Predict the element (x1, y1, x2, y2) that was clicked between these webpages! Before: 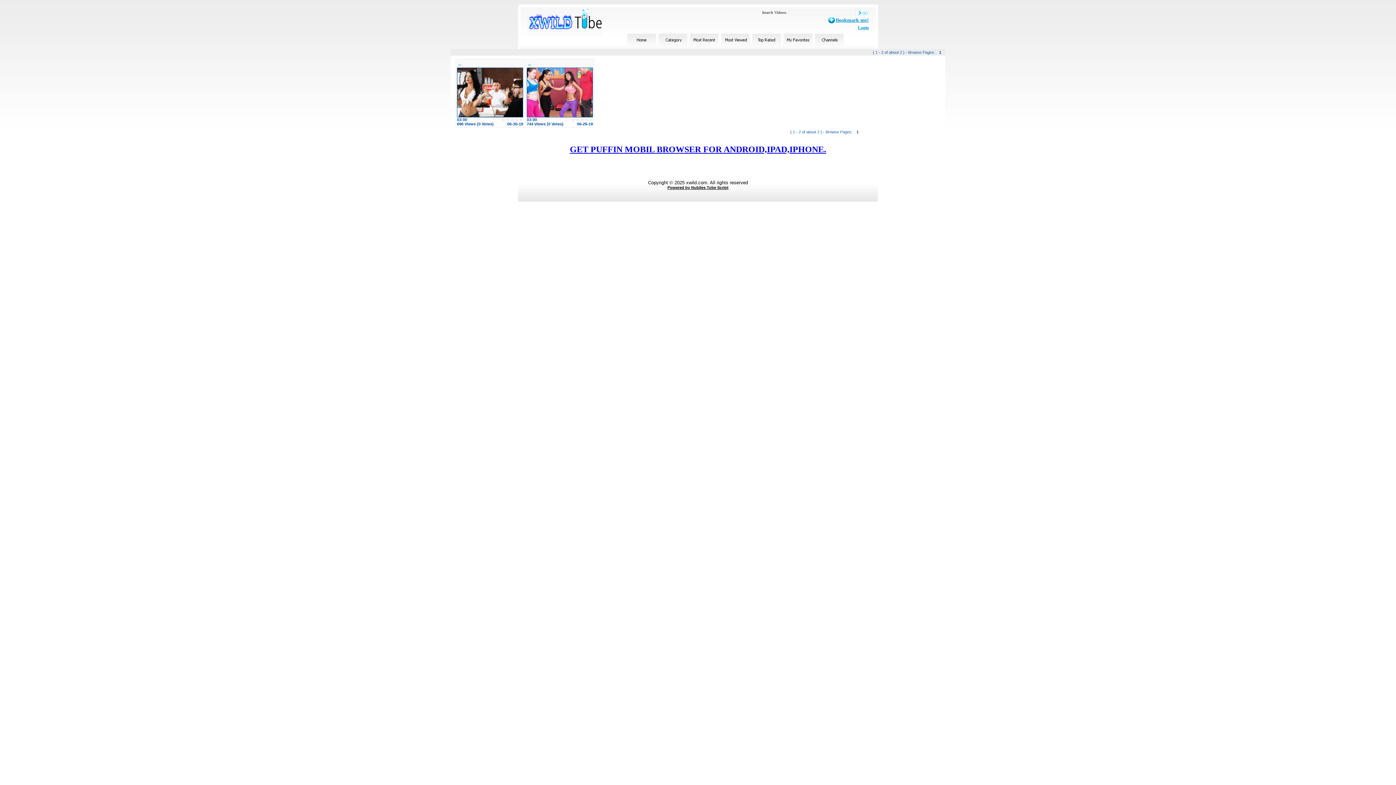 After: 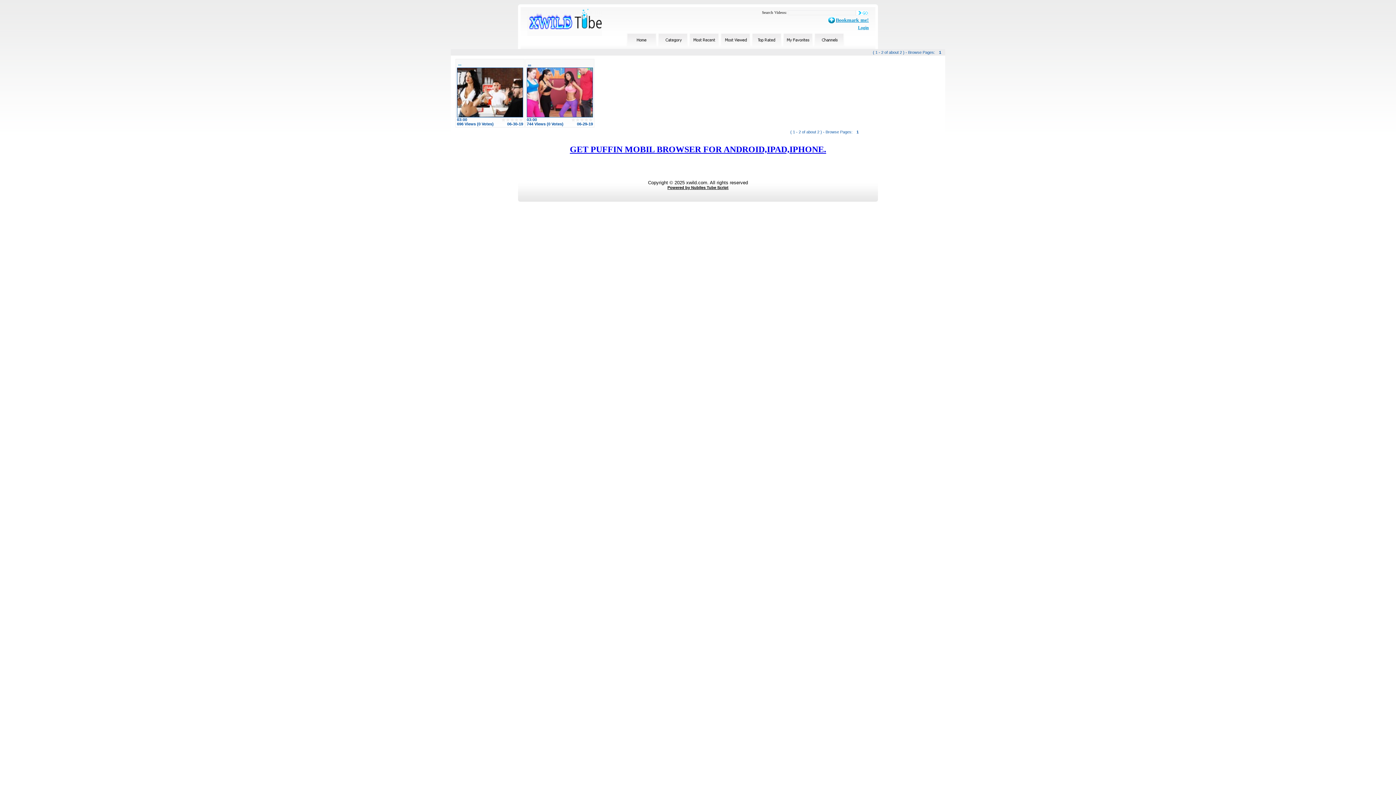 Action: label: ... bbox: (528, 61, 531, 66)